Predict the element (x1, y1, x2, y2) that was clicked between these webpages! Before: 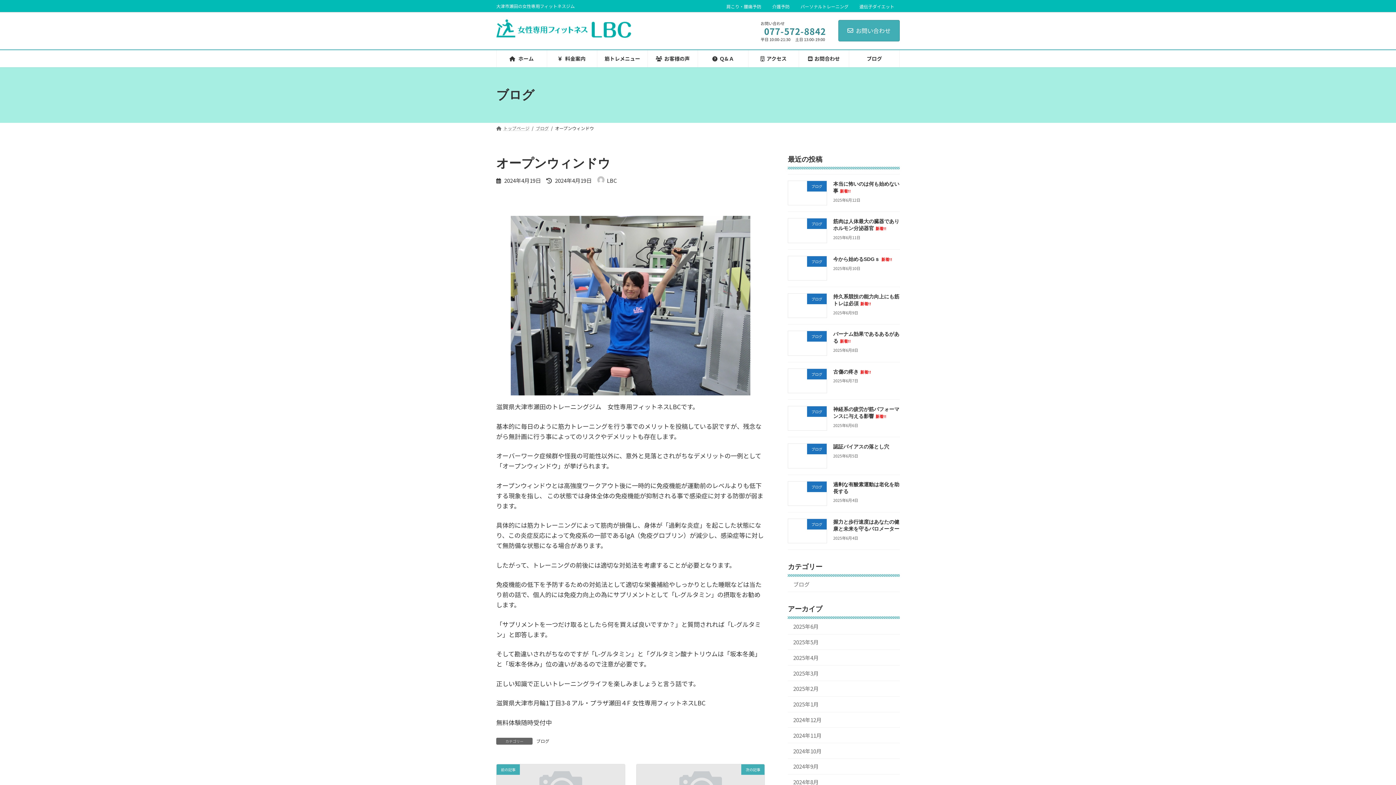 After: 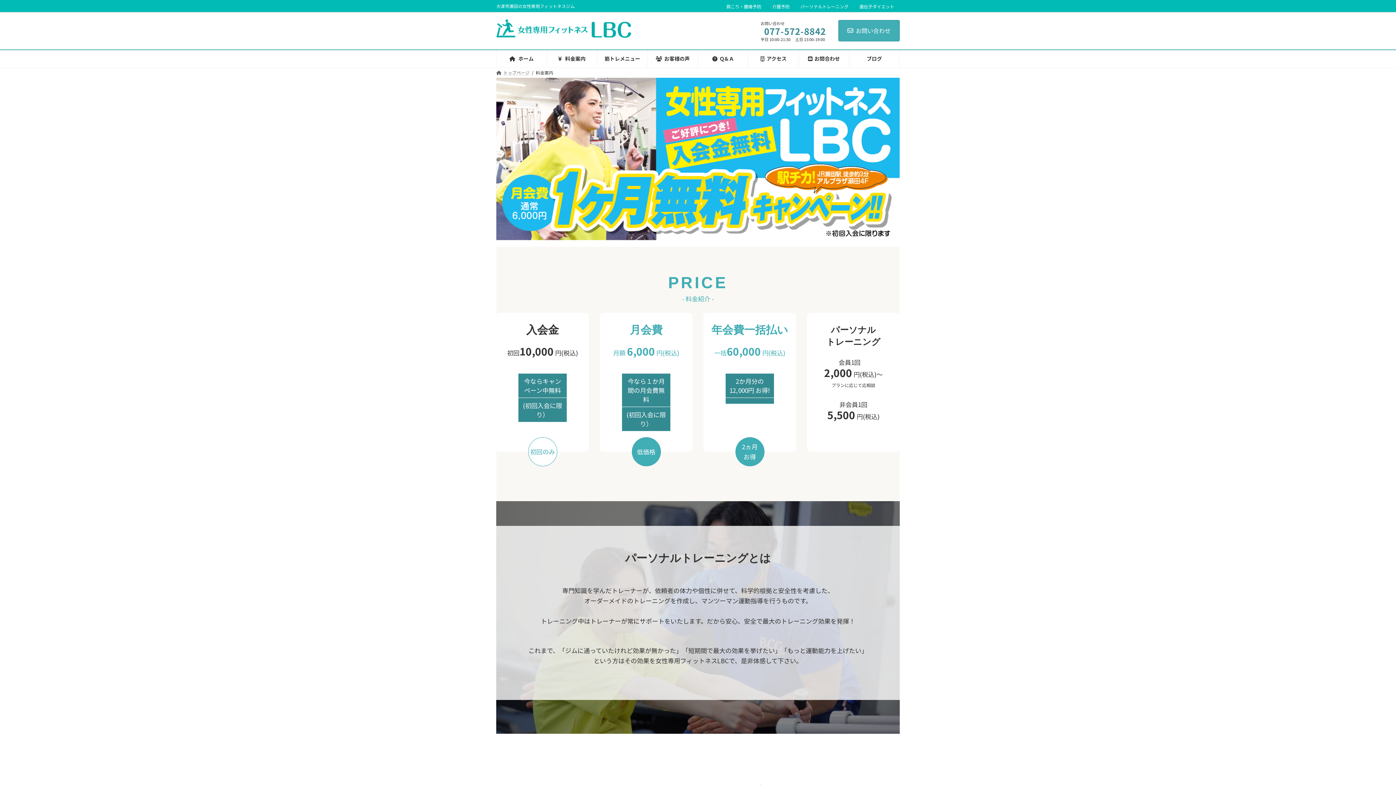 Action: label:  料金案内 bbox: (547, 50, 597, 67)